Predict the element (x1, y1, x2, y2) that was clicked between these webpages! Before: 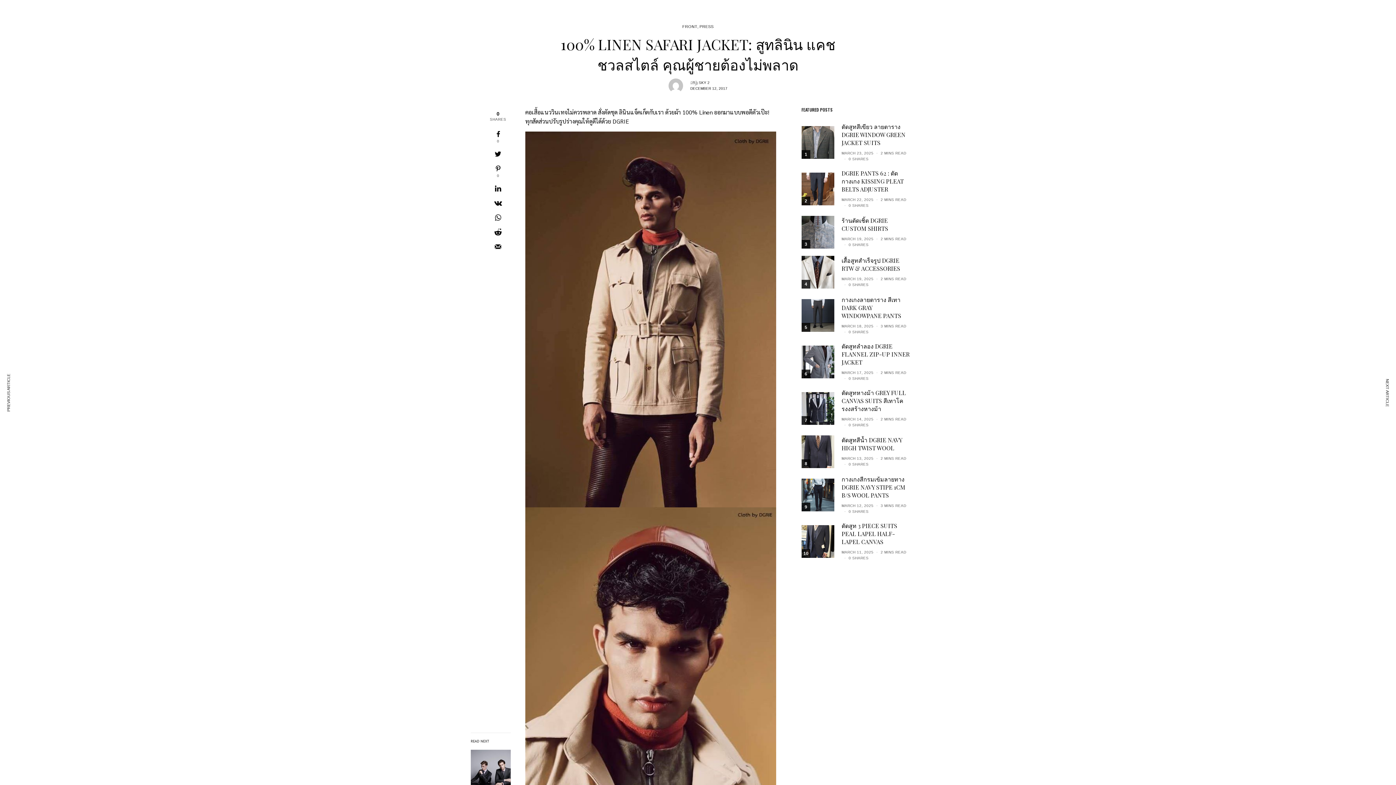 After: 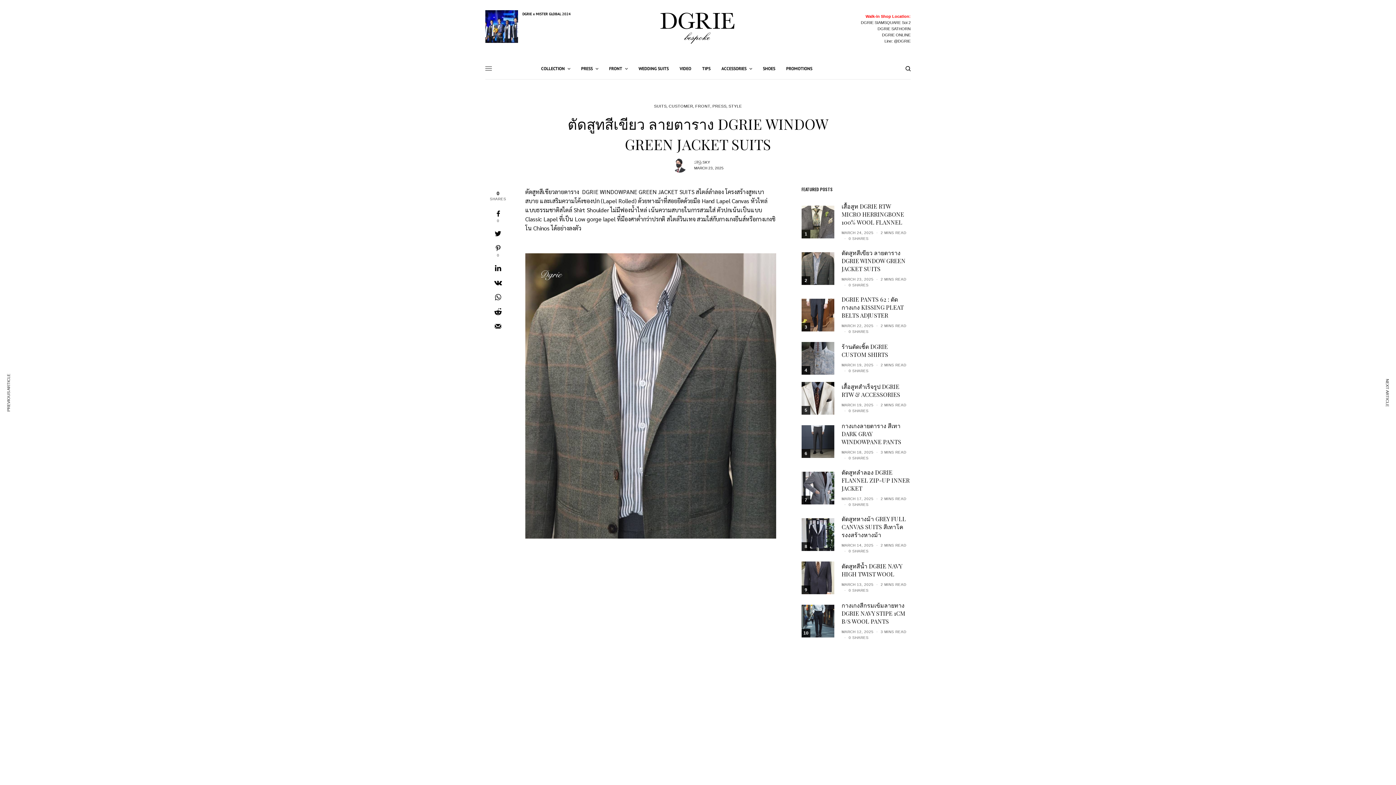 Action: bbox: (801, 126, 834, 158) label: 1